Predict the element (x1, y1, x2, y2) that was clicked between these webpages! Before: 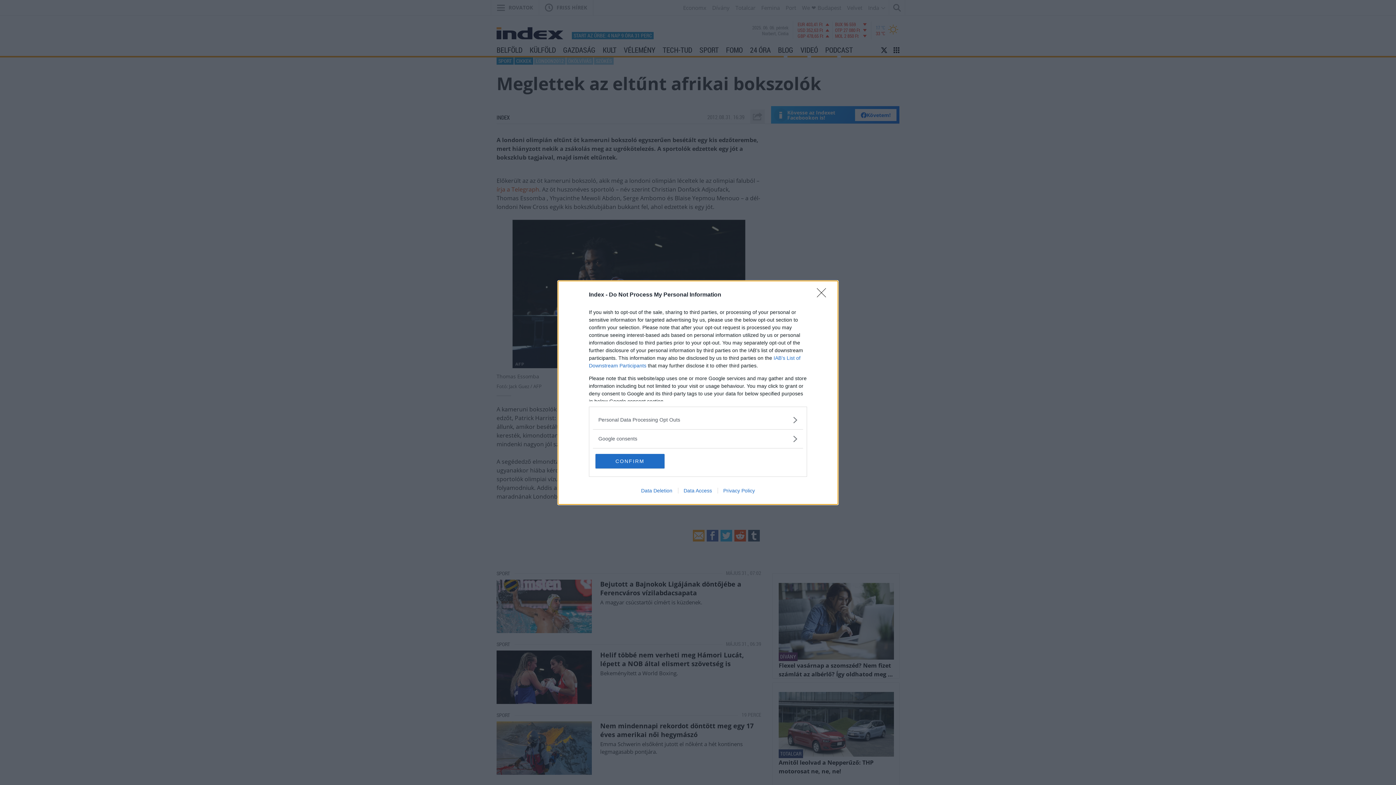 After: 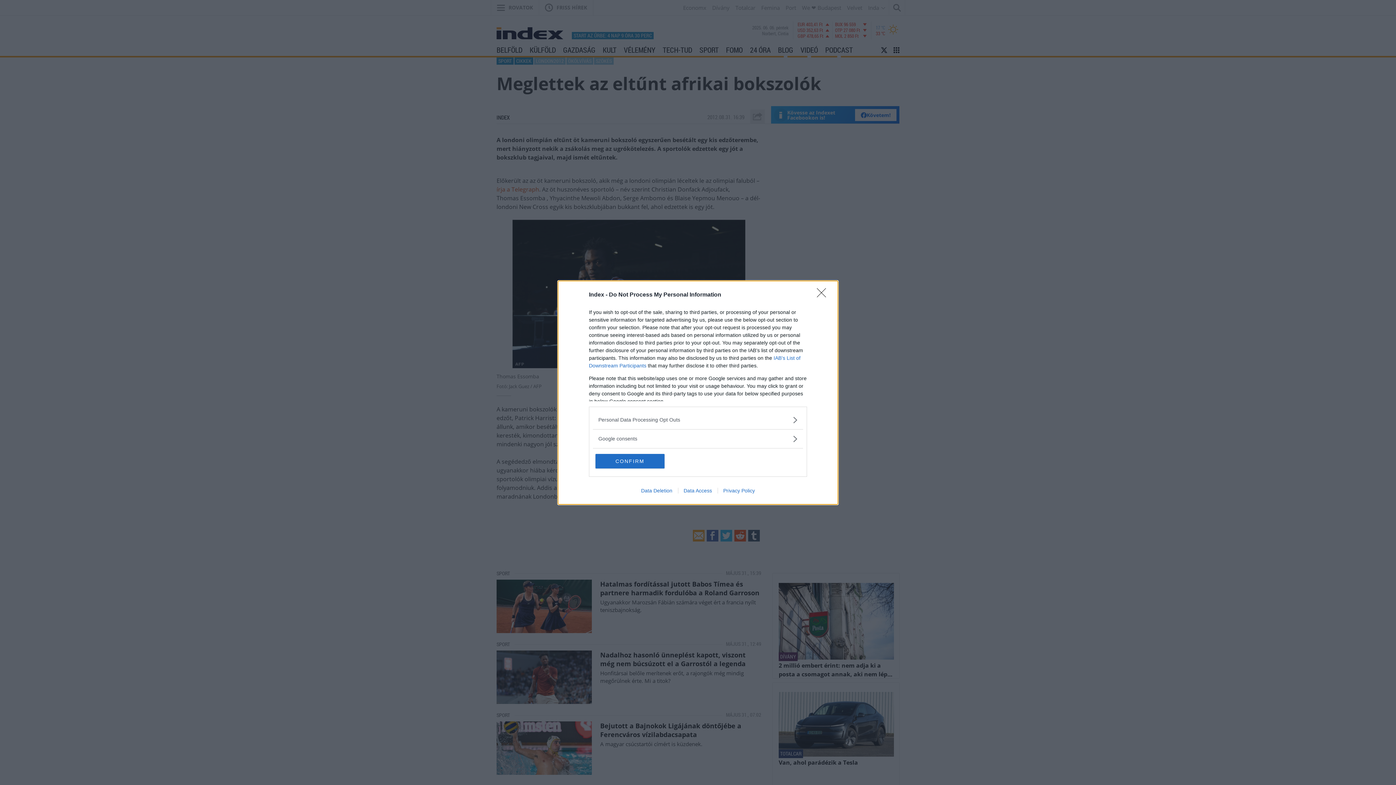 Action: label: Privacy Policy bbox: (717, 487, 760, 493)